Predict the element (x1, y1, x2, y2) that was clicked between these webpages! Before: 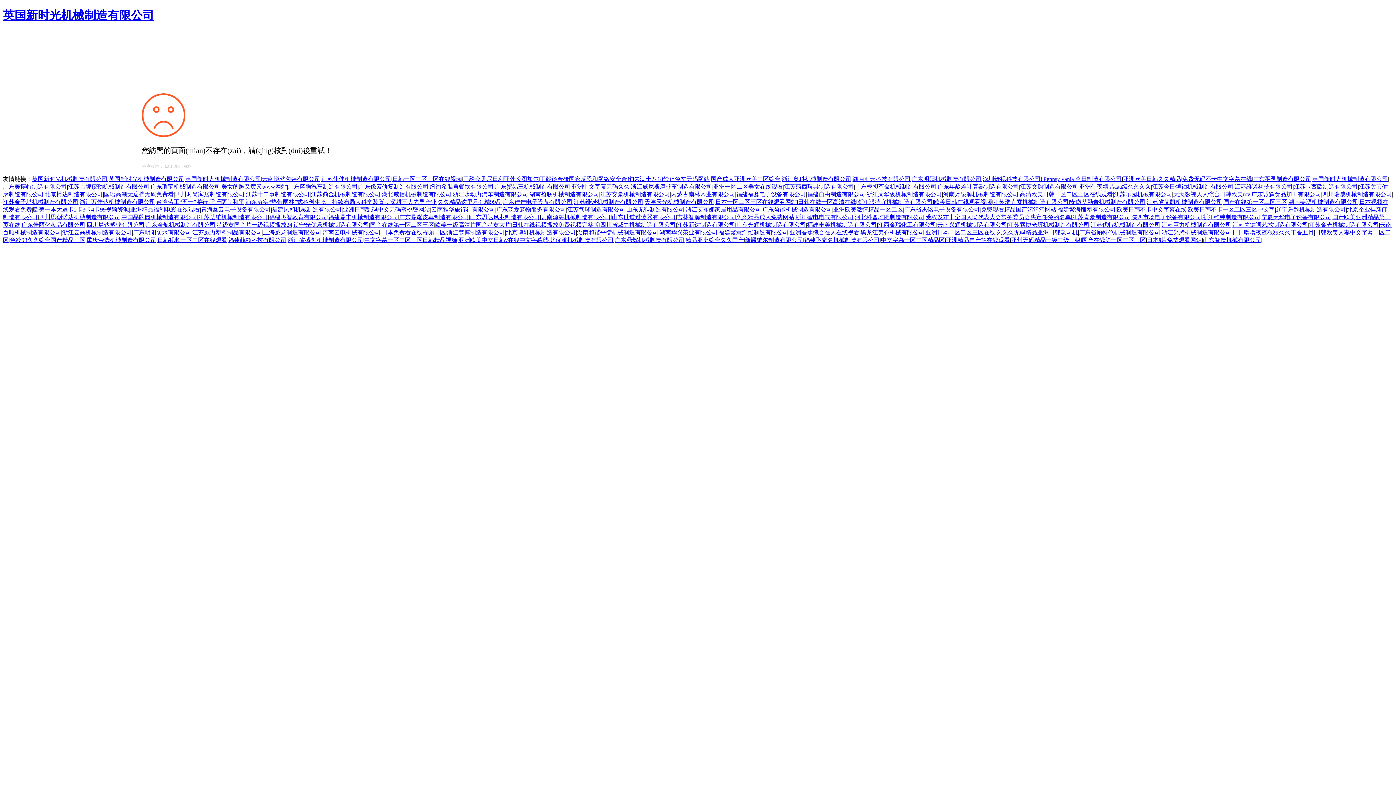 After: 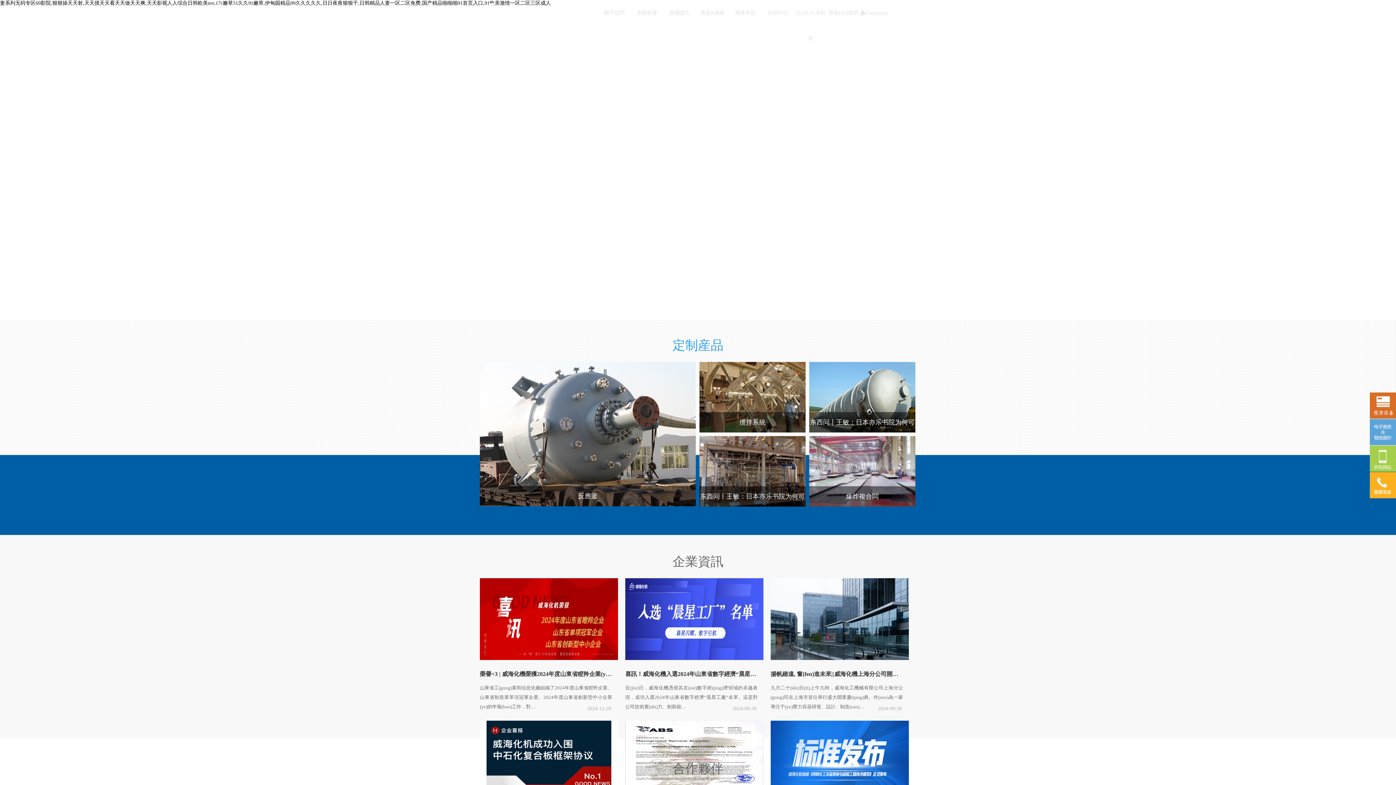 Action: bbox: (1173, 191, 1250, 197) label: 天天影视人人综合日韩欧美mv